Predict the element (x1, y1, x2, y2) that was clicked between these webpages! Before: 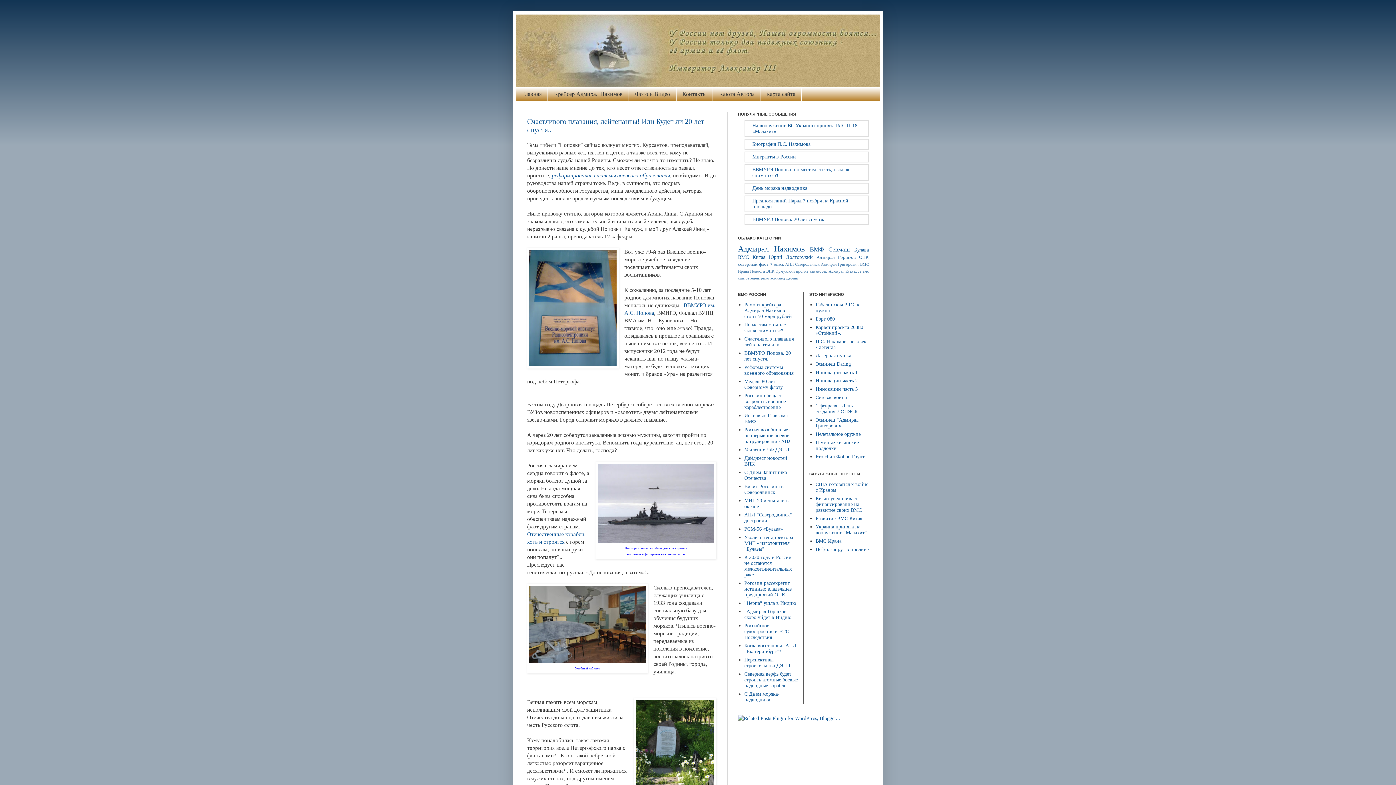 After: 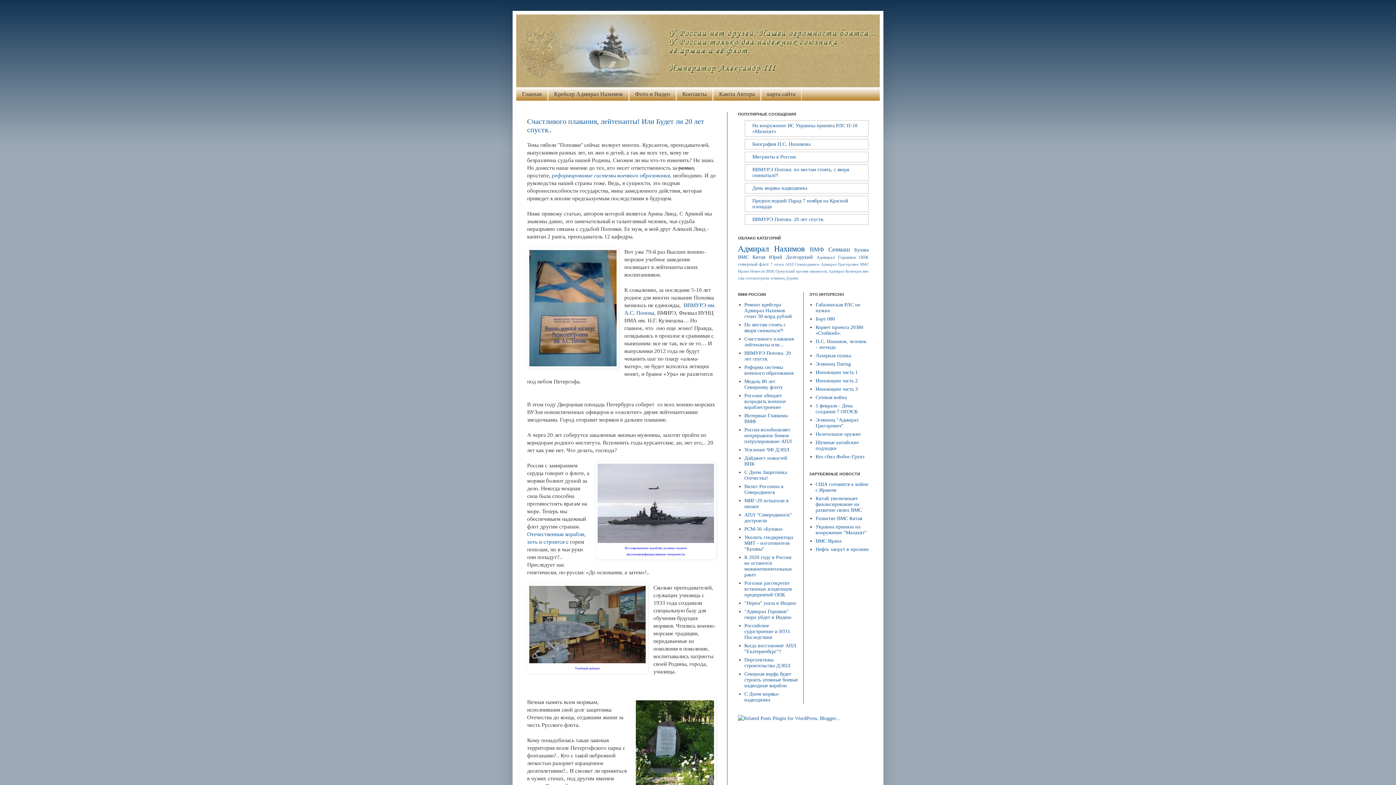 Action: label: Счастливого плавания лейтенанты или... bbox: (744, 336, 794, 347)